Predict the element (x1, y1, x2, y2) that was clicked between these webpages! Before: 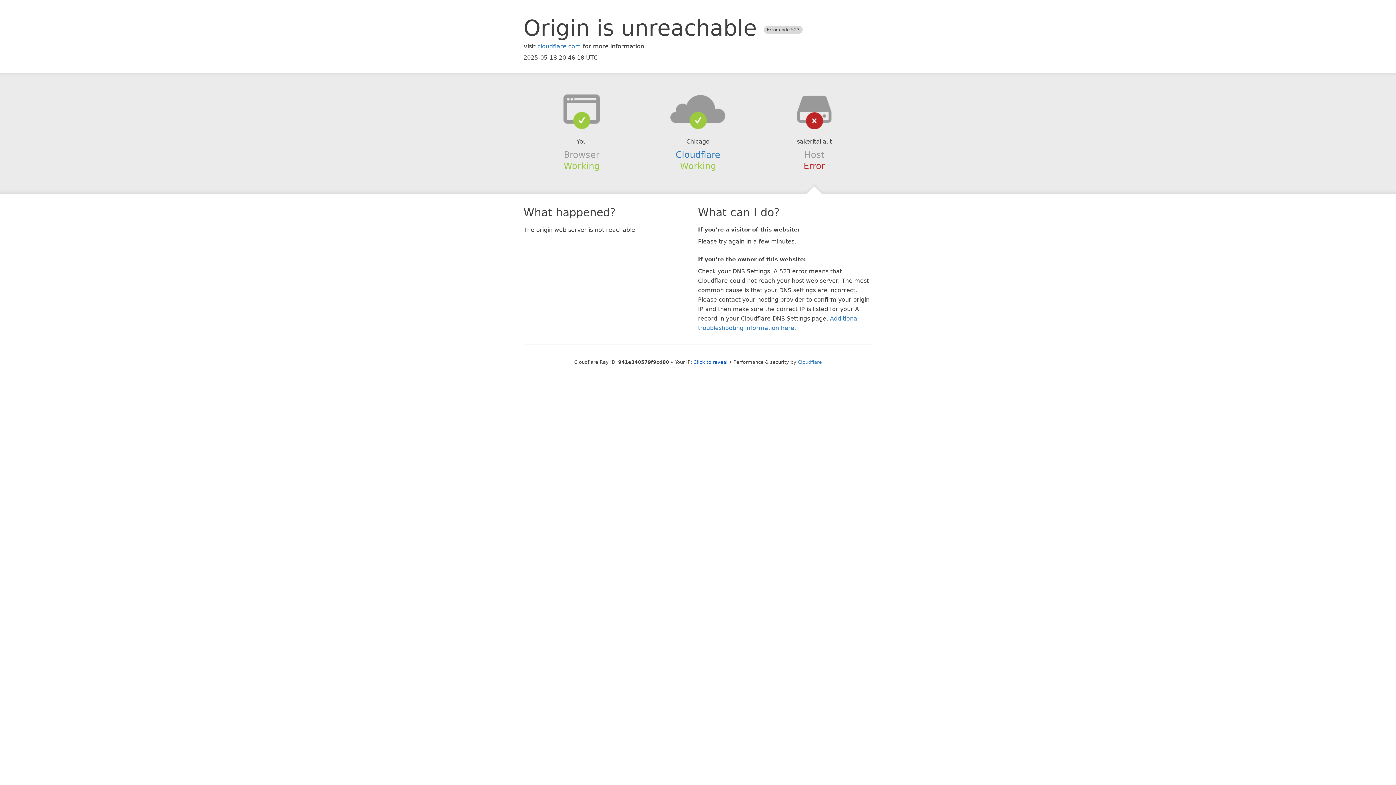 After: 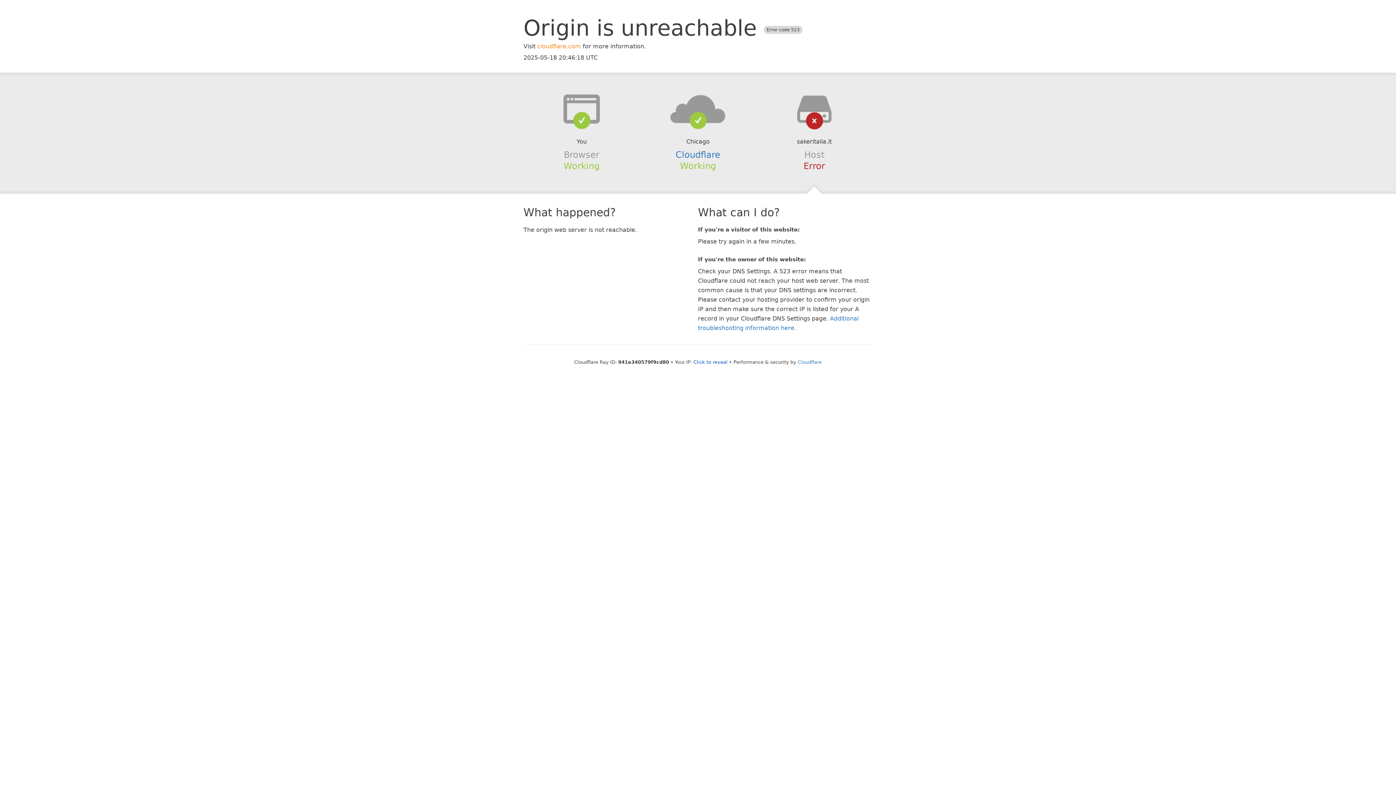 Action: label: cloudflare.com bbox: (537, 42, 581, 49)